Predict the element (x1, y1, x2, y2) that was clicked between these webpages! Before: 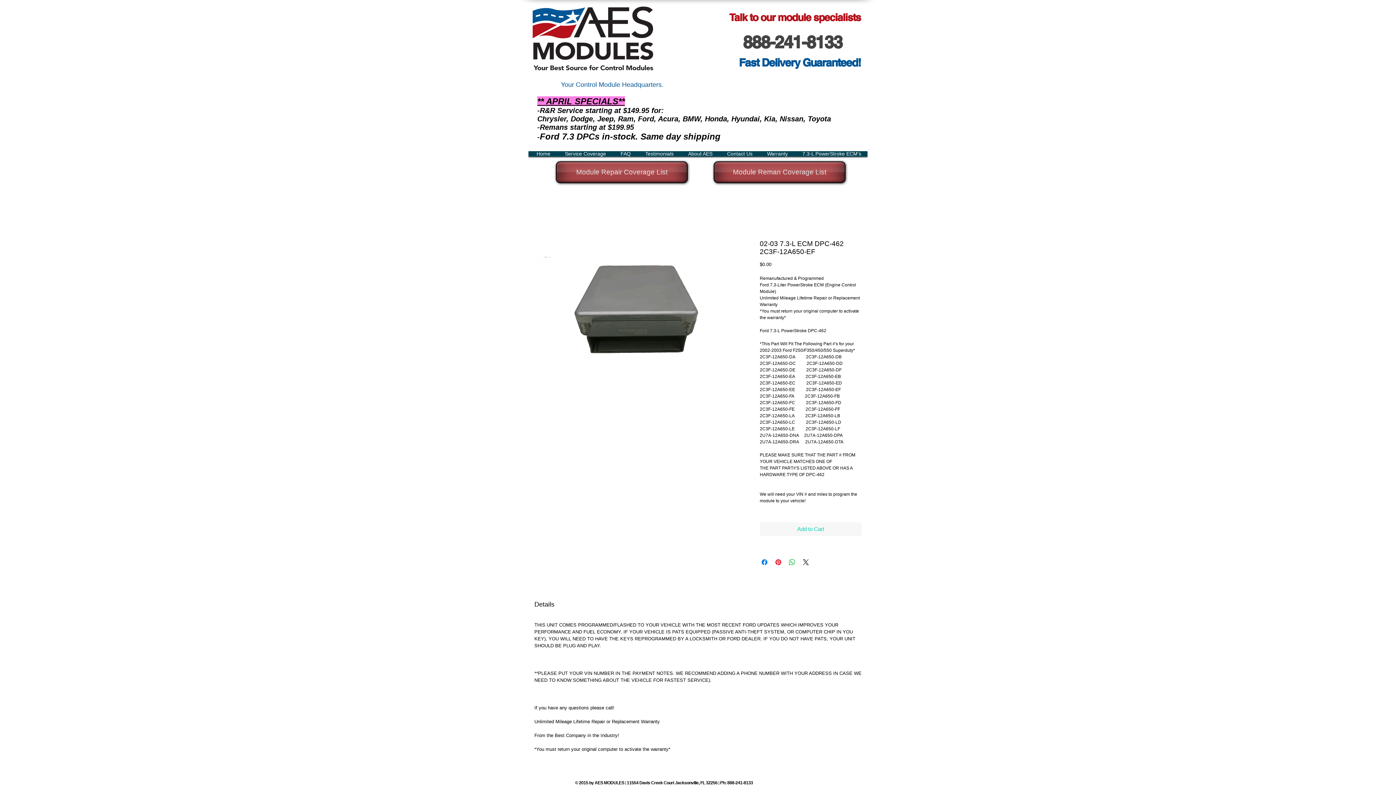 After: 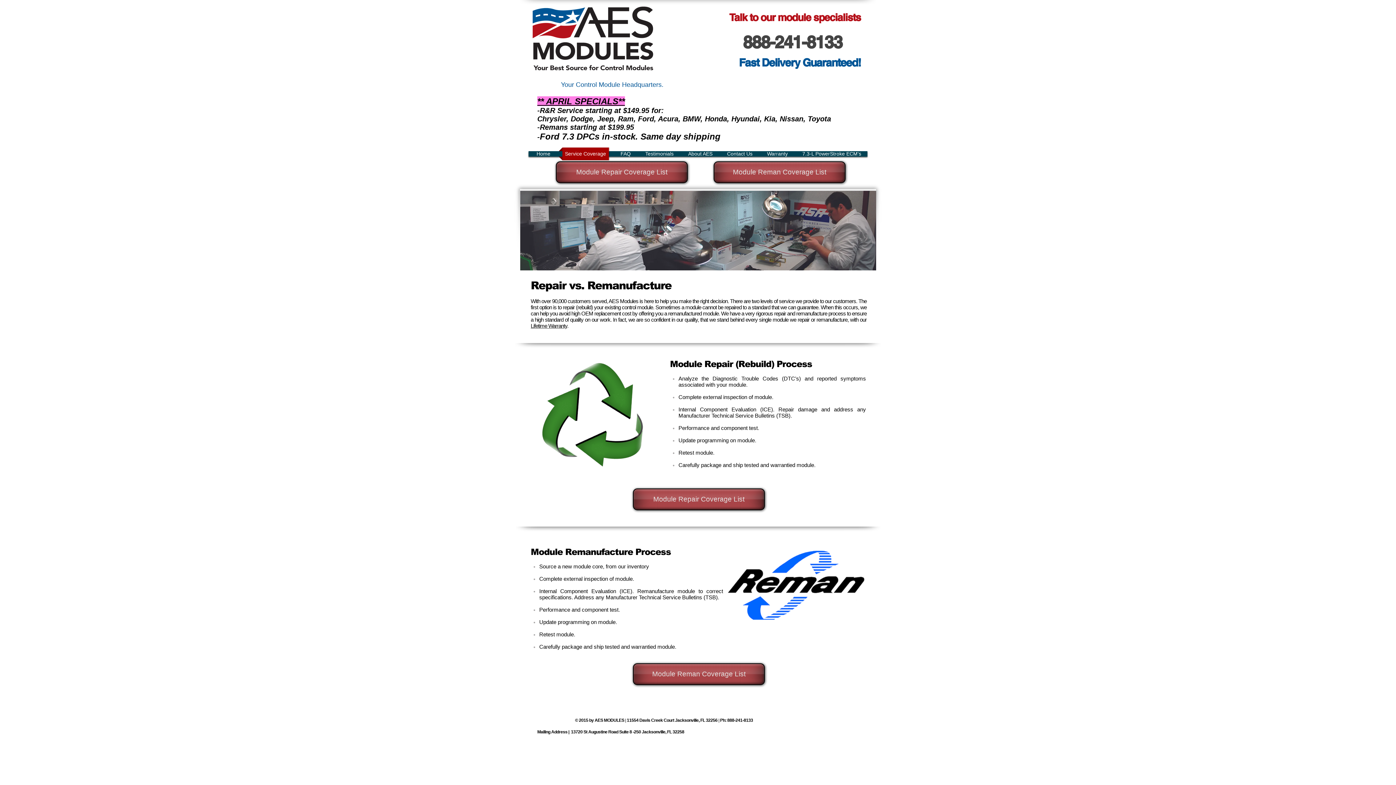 Action: bbox: (558, 147, 612, 160) label: Service Coverage